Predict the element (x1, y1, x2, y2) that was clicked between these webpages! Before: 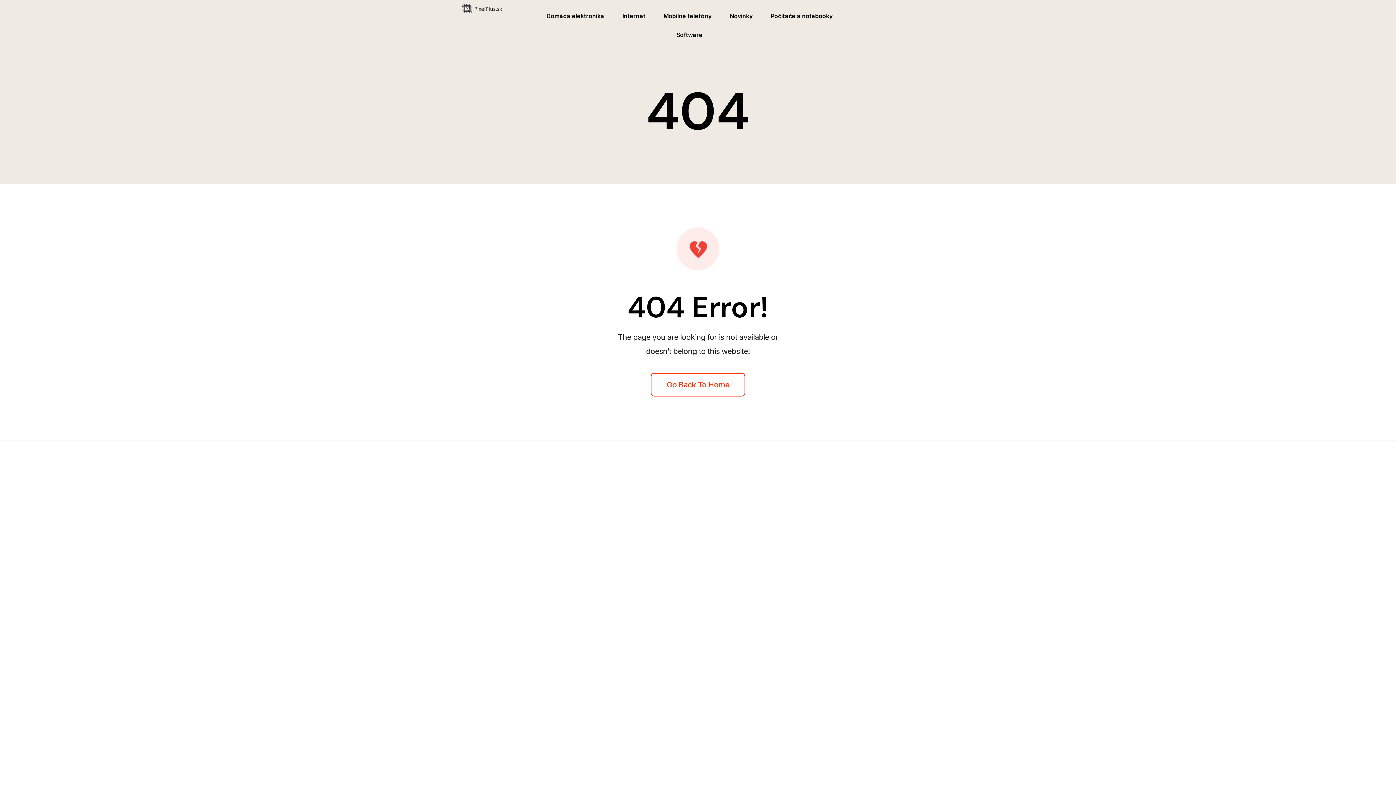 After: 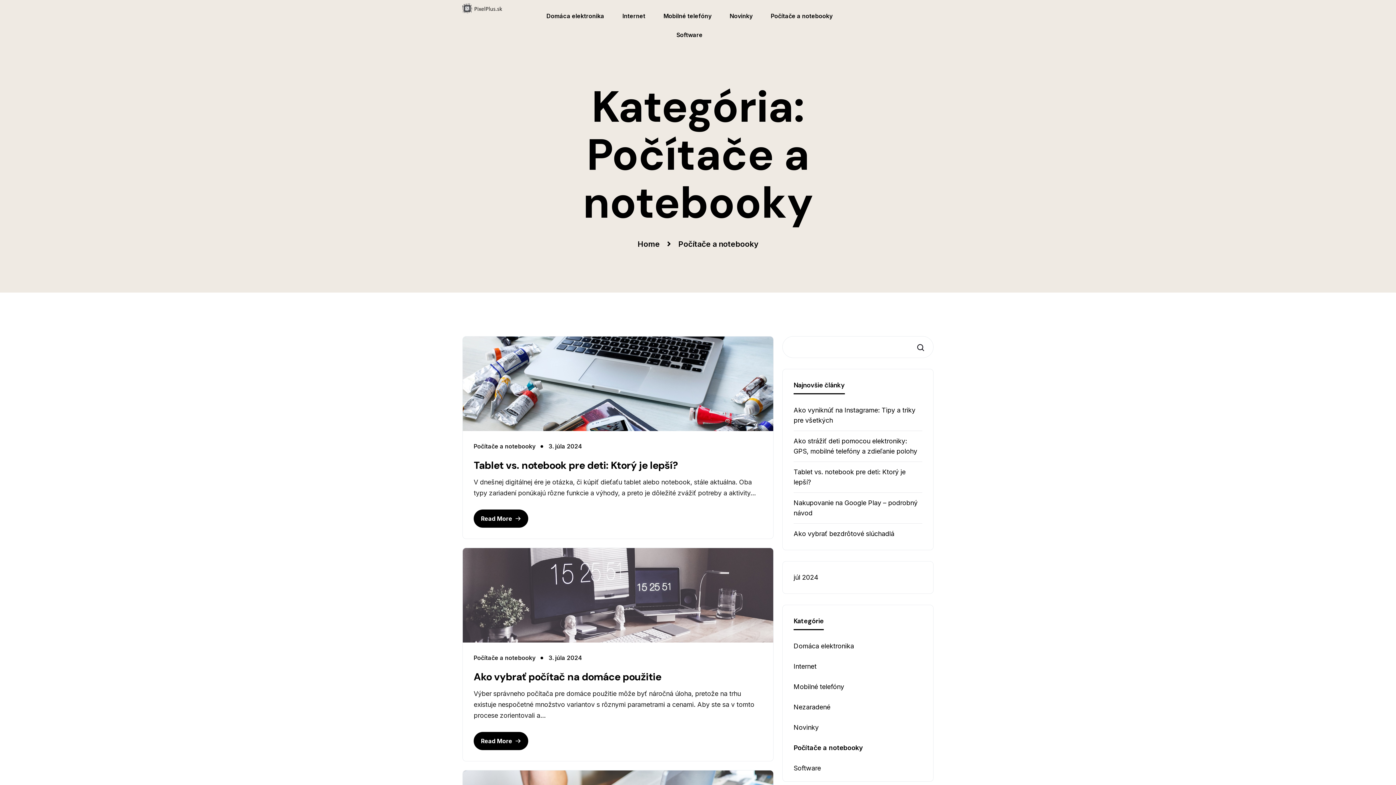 Action: label: Počítače a notebooky bbox: (761, 6, 841, 25)